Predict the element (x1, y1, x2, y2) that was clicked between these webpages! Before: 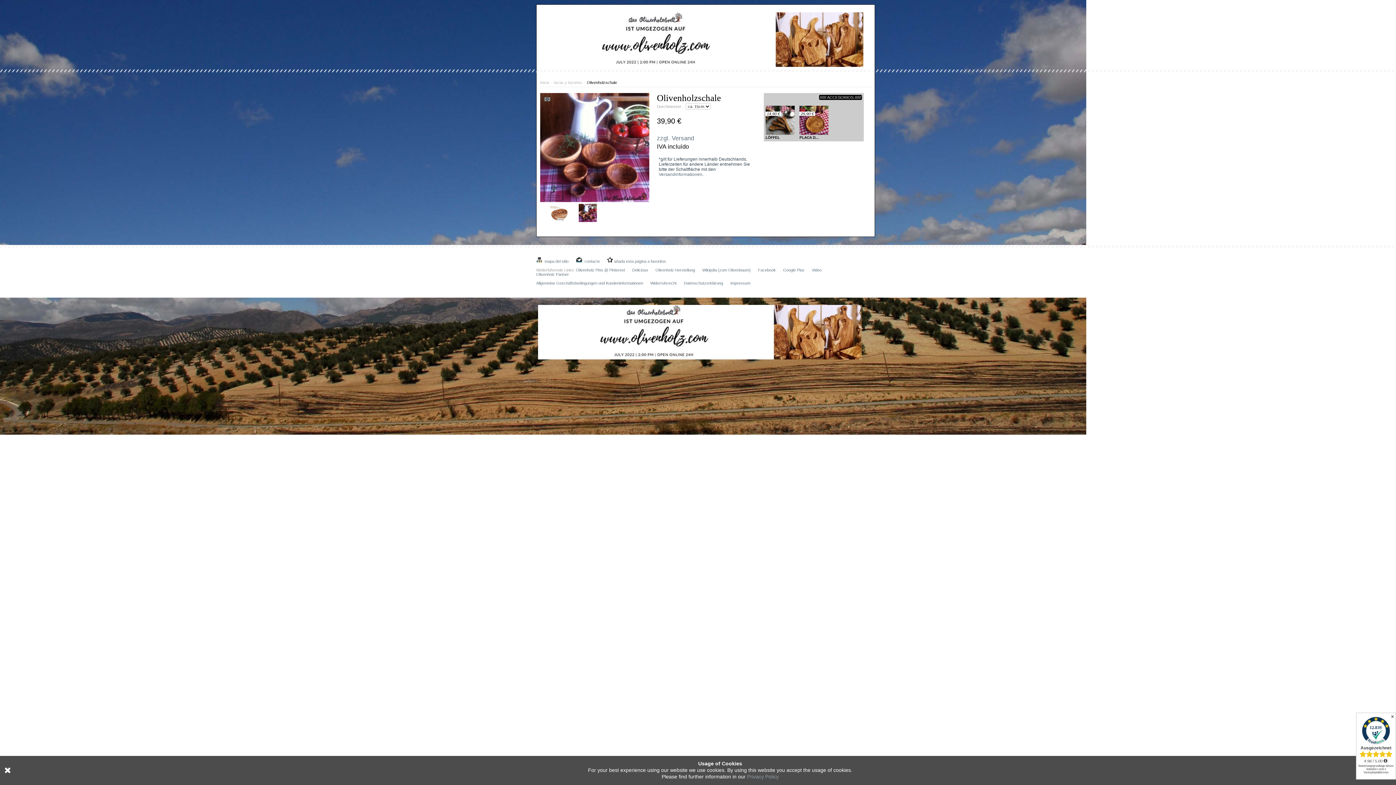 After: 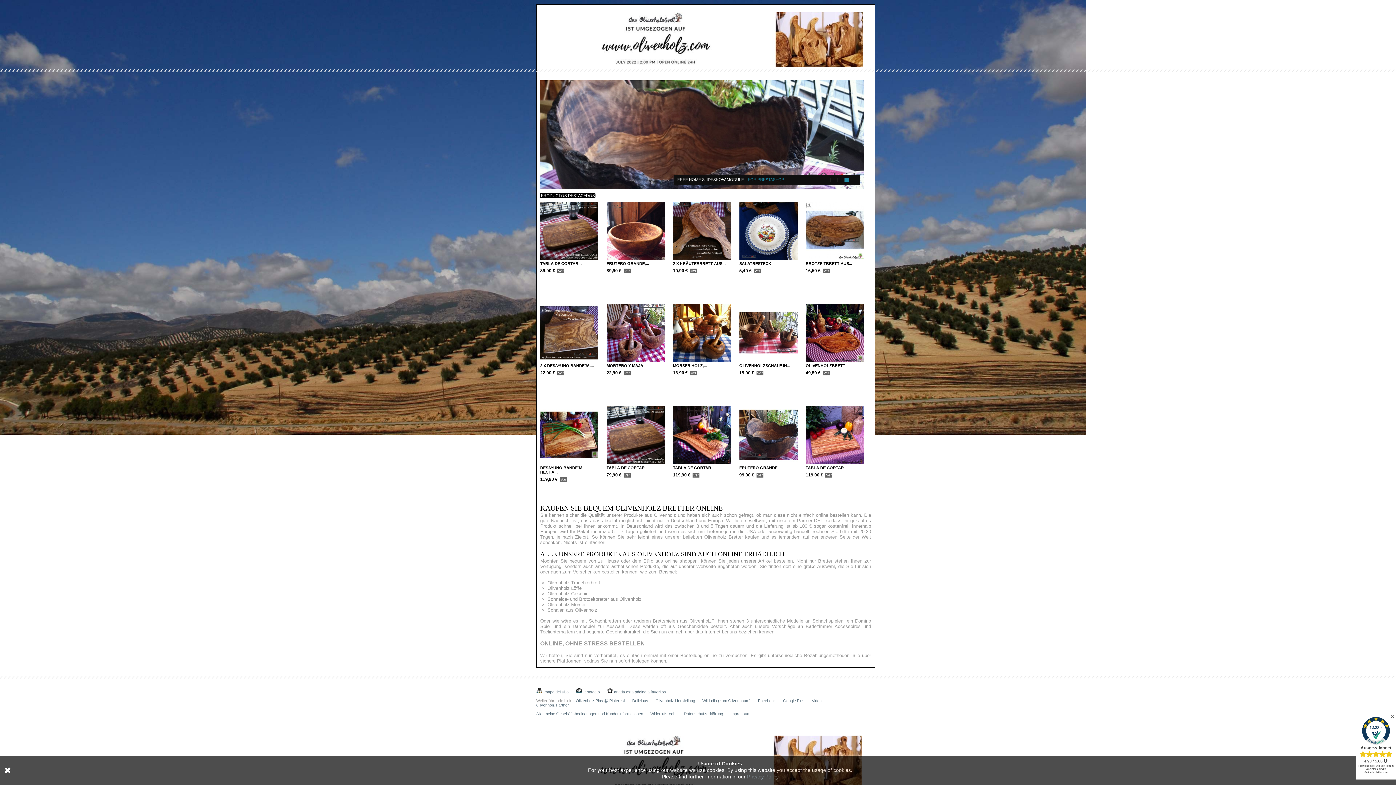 Action: bbox: (540, 80, 549, 84) label: Inicio